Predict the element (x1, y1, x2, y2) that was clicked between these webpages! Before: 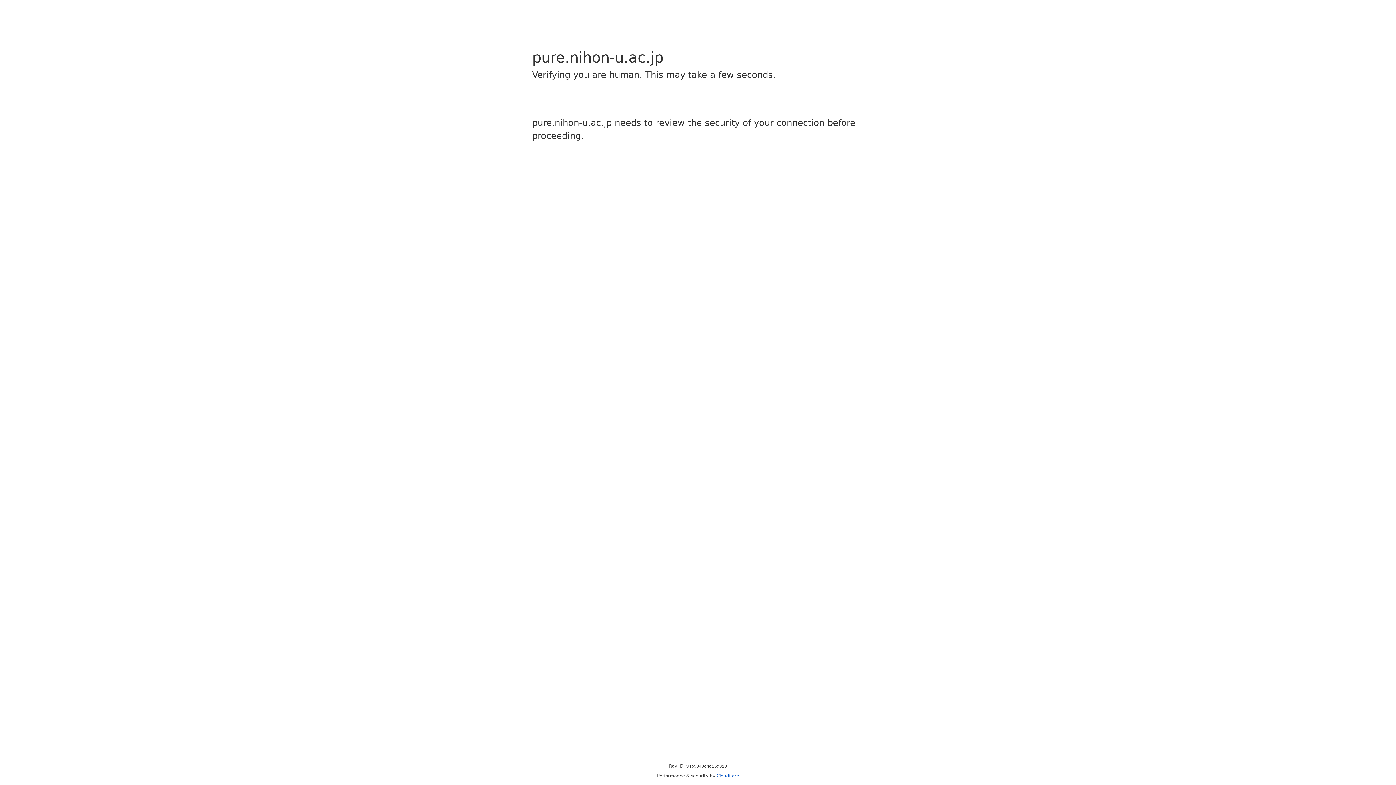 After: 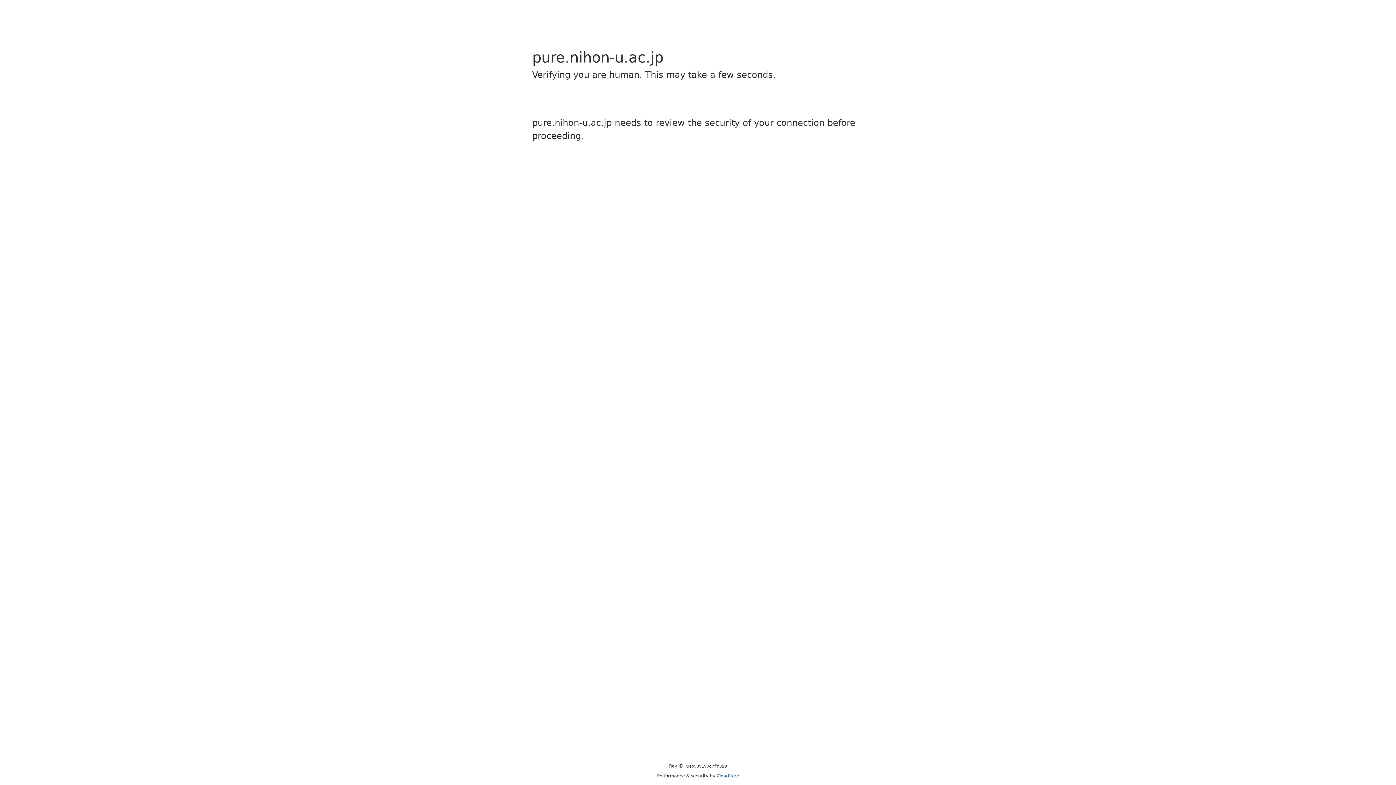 Action: bbox: (716, 773, 739, 778) label: Cloudflare